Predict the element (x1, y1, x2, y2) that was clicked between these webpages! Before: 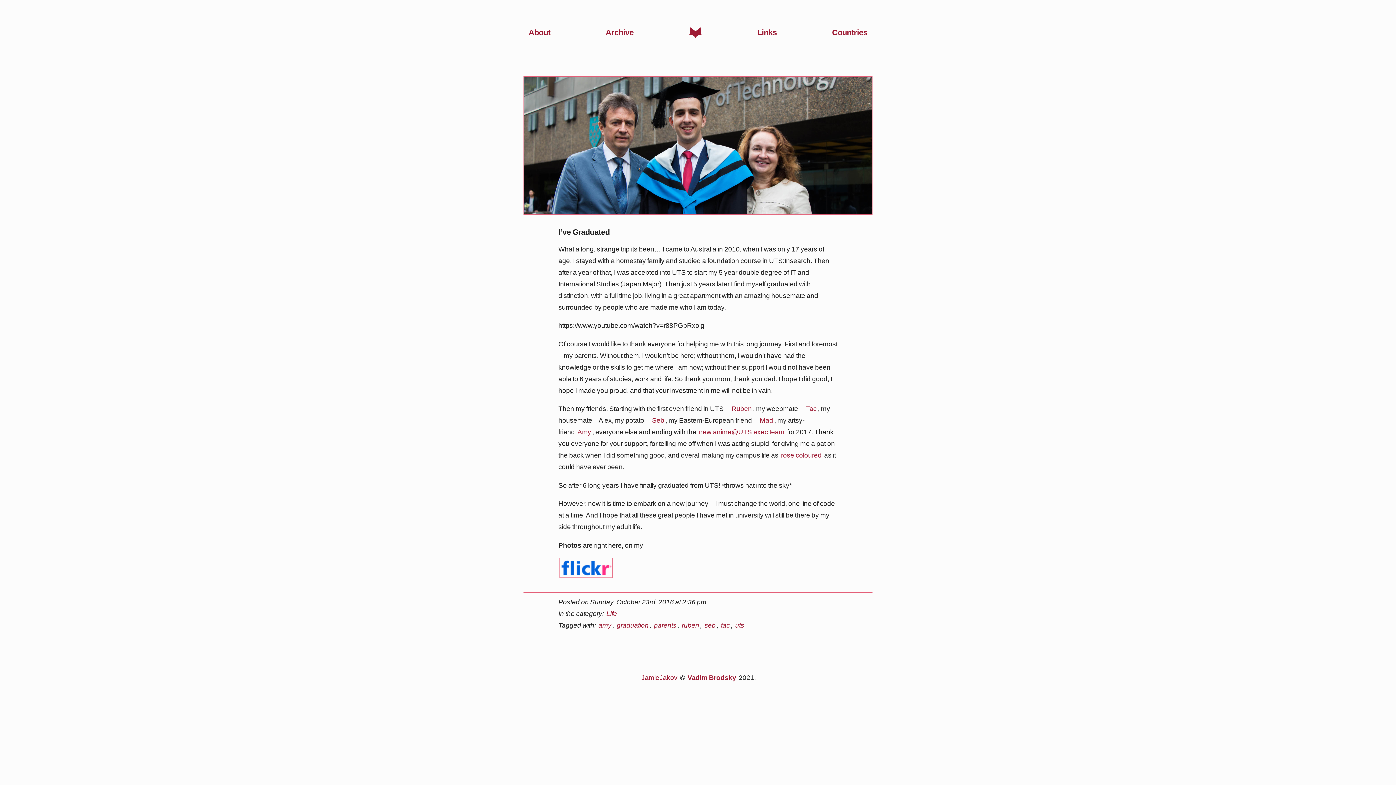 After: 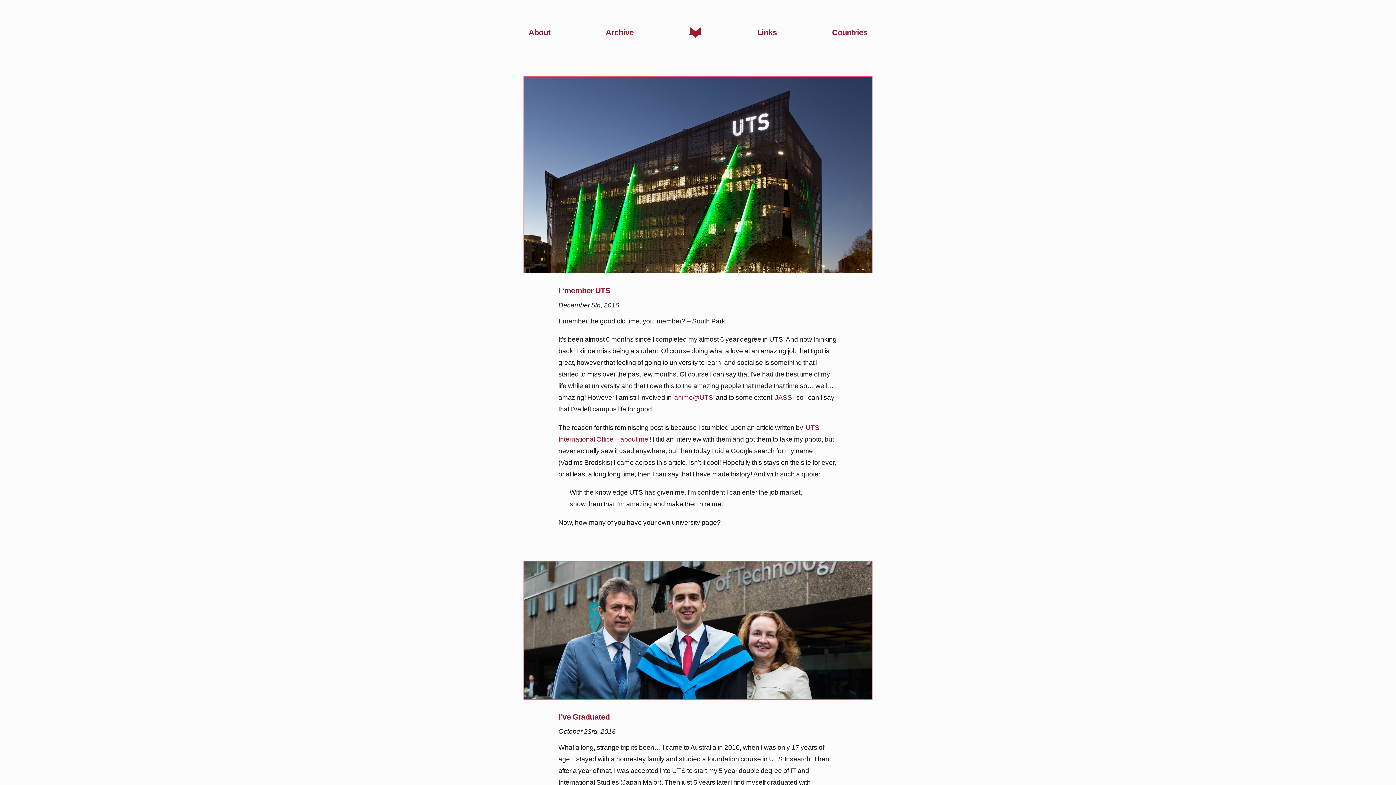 Action: bbox: (734, 621, 745, 629) label: uts